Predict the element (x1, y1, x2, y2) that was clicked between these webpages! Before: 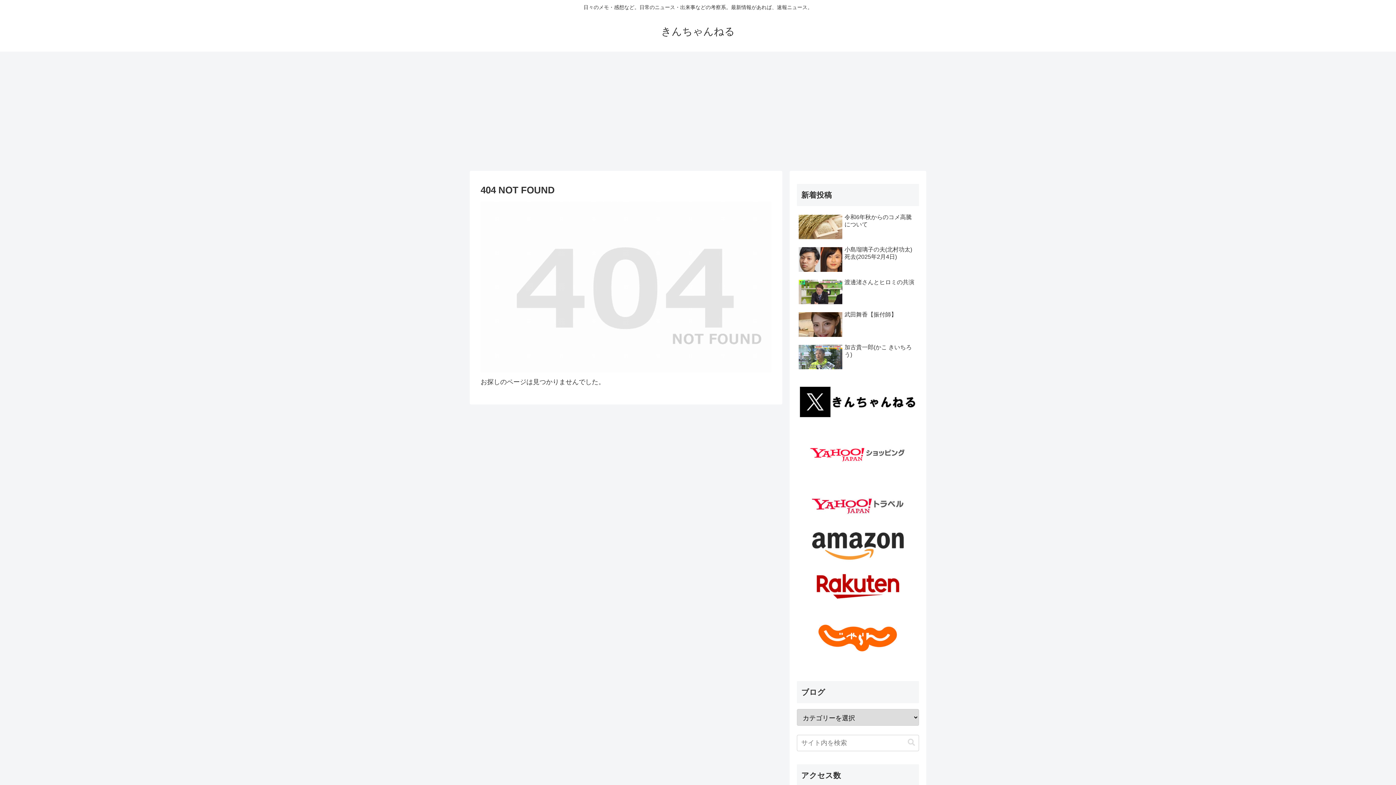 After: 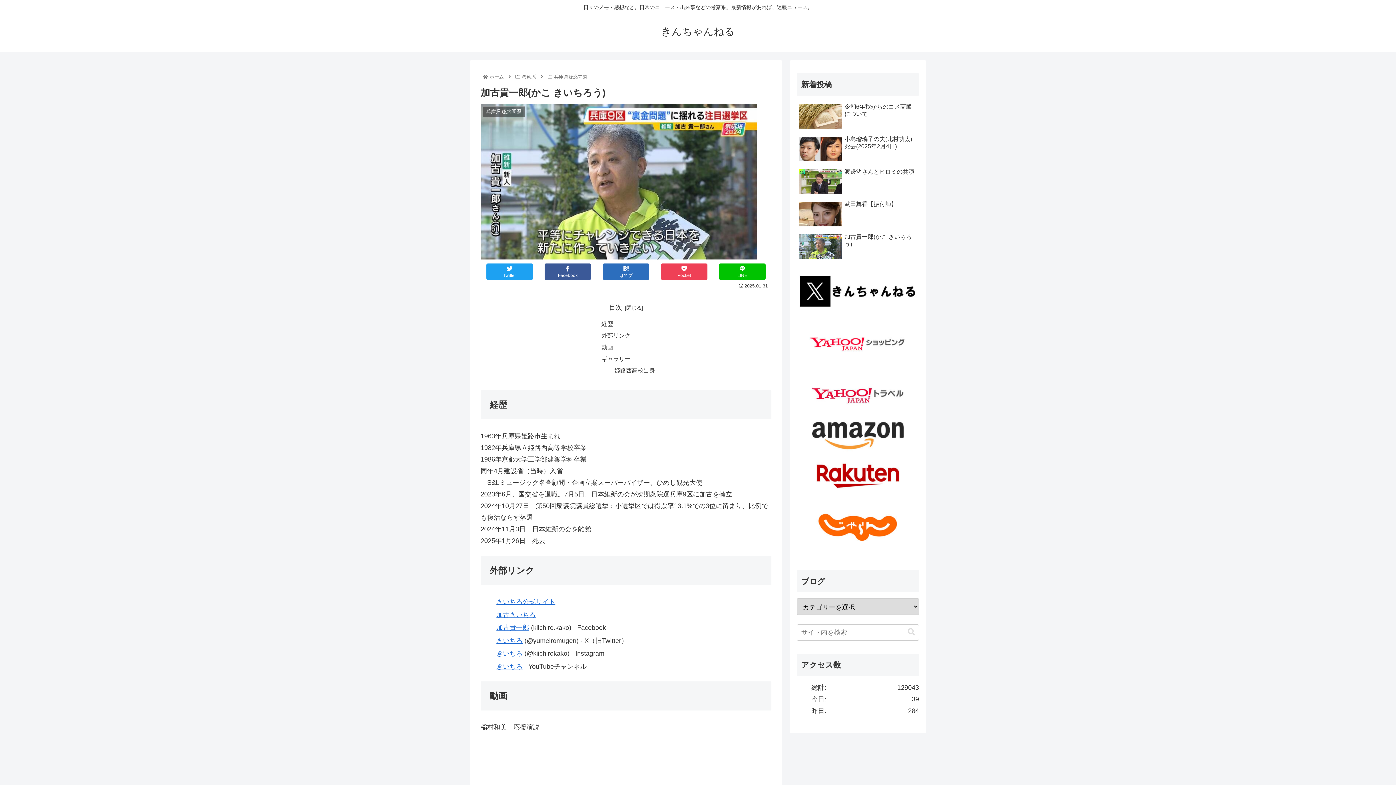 Action: bbox: (797, 342, 919, 373) label: 加古貴一郎(かこ きいちろう)